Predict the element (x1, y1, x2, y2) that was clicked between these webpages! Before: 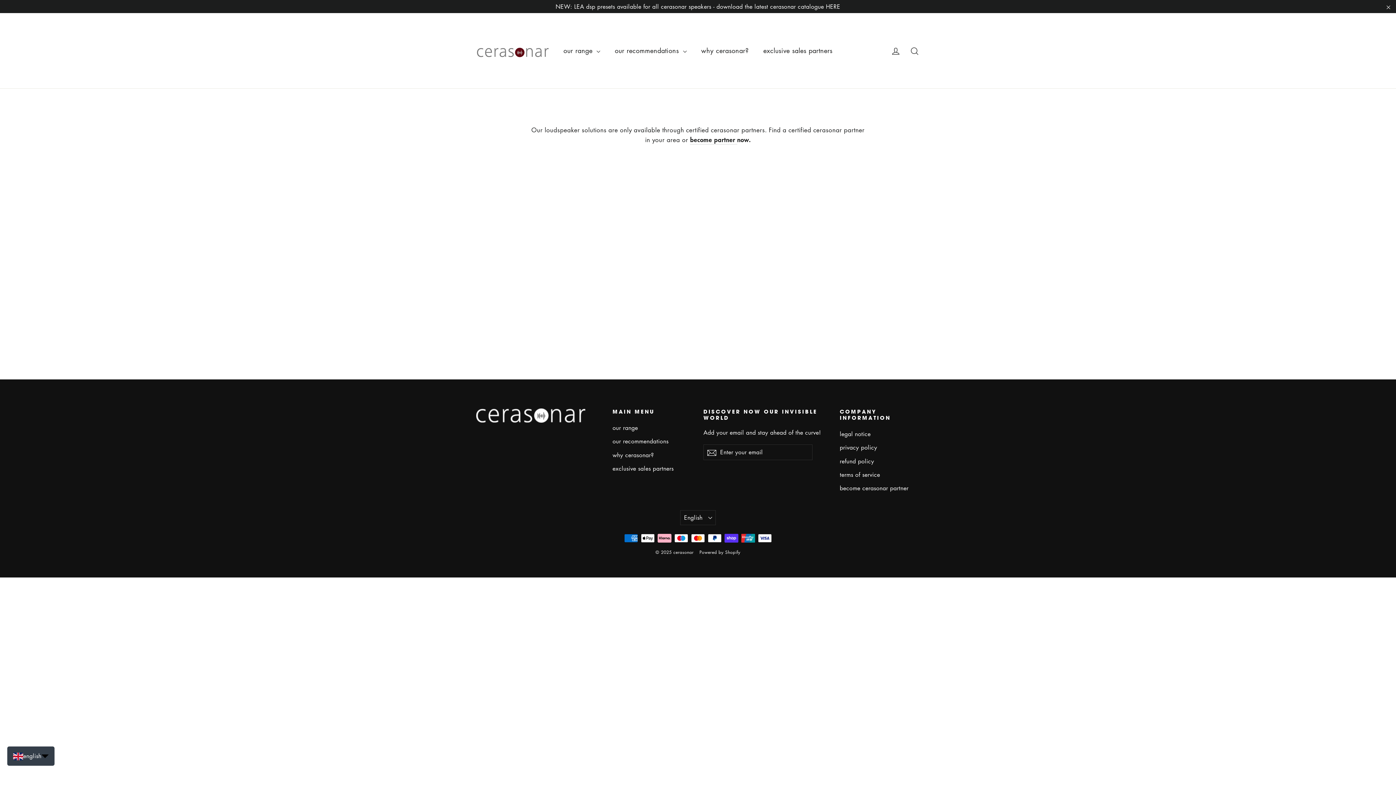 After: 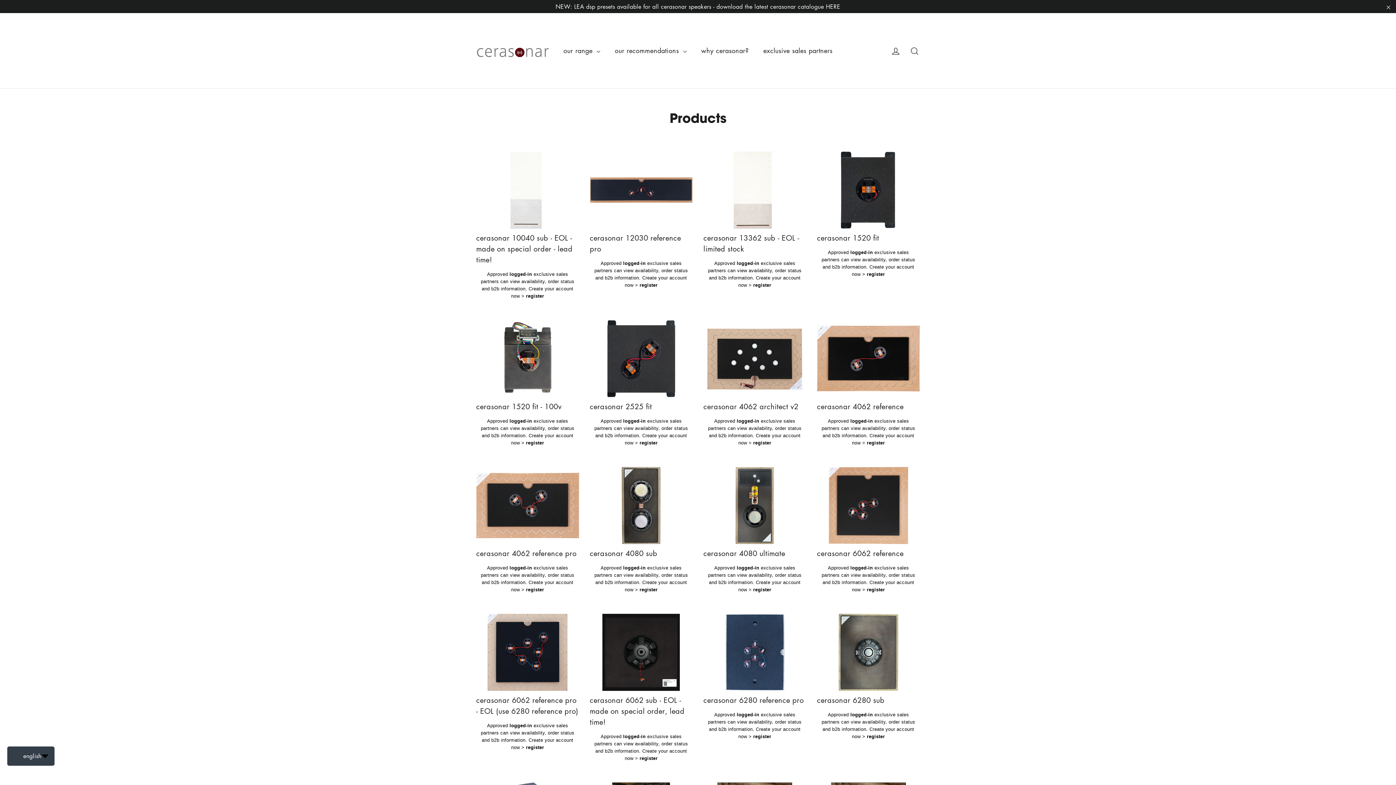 Action: label: our range  bbox: (556, 41, 607, 59)